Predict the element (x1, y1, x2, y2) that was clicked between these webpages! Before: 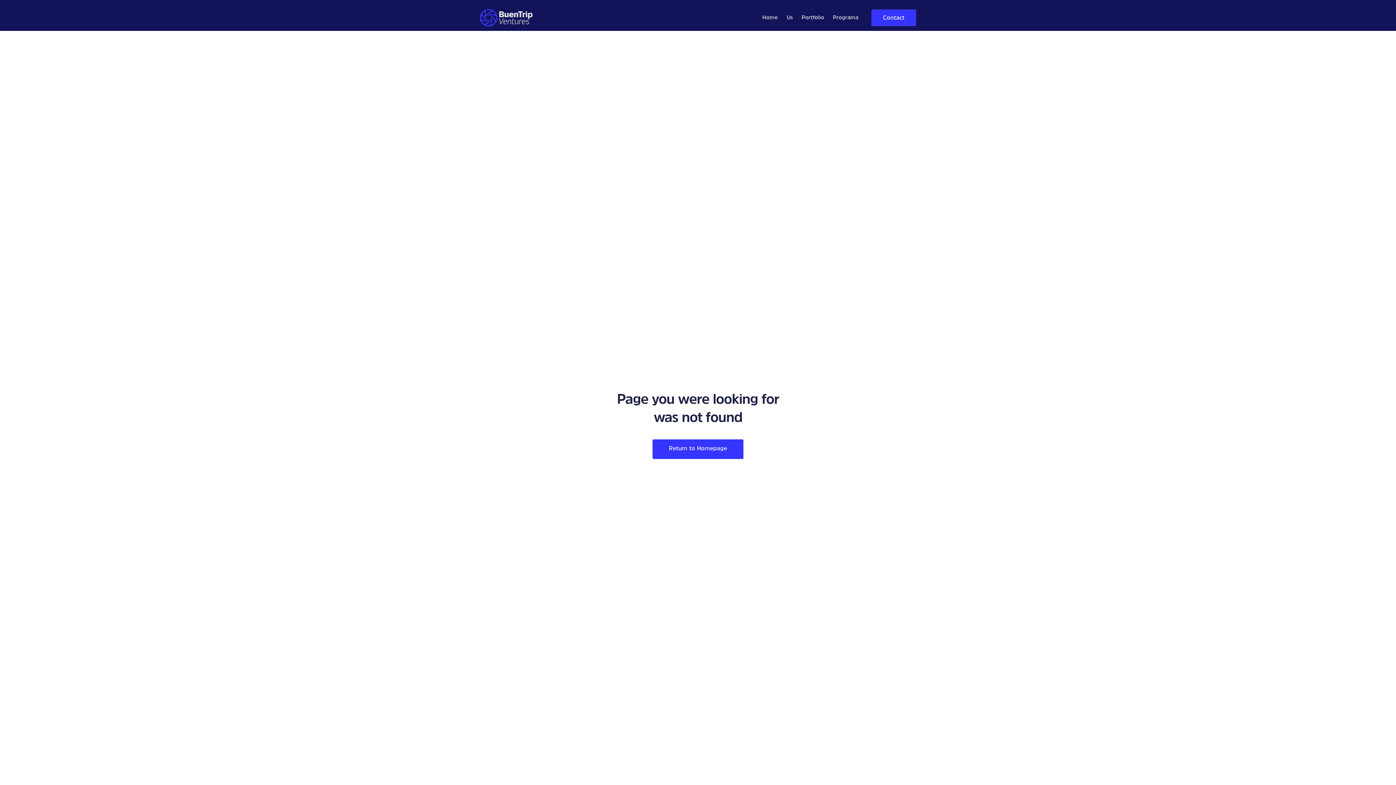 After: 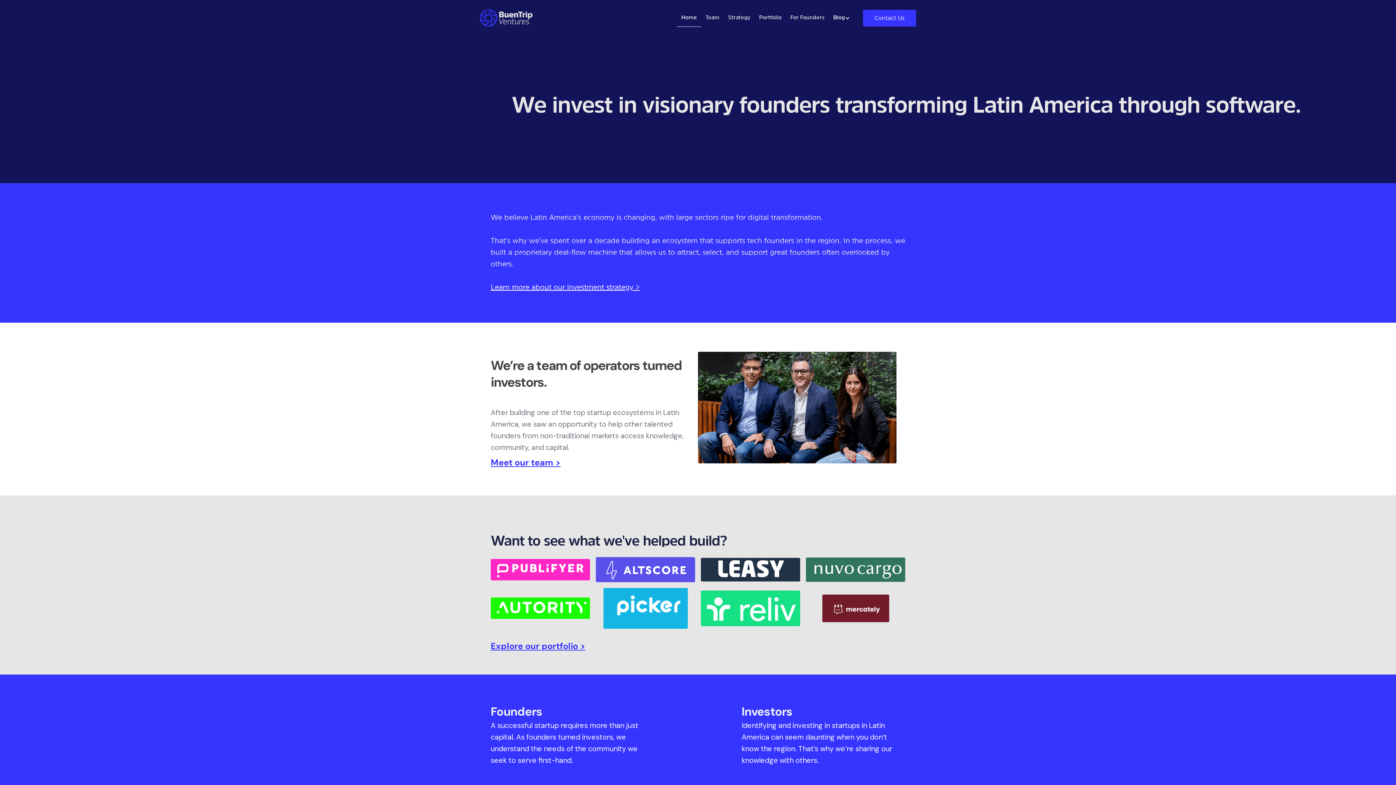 Action: bbox: (480, 9, 758, 26)